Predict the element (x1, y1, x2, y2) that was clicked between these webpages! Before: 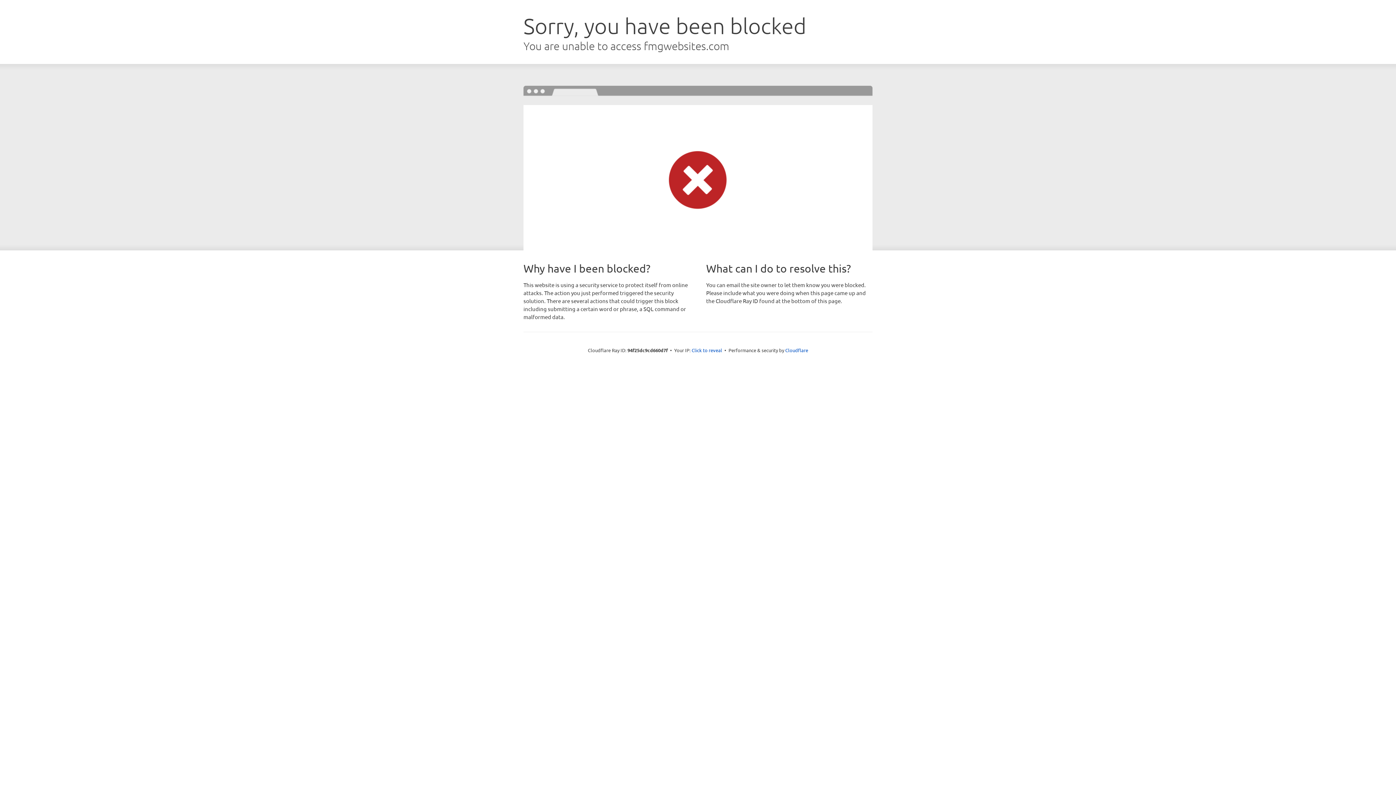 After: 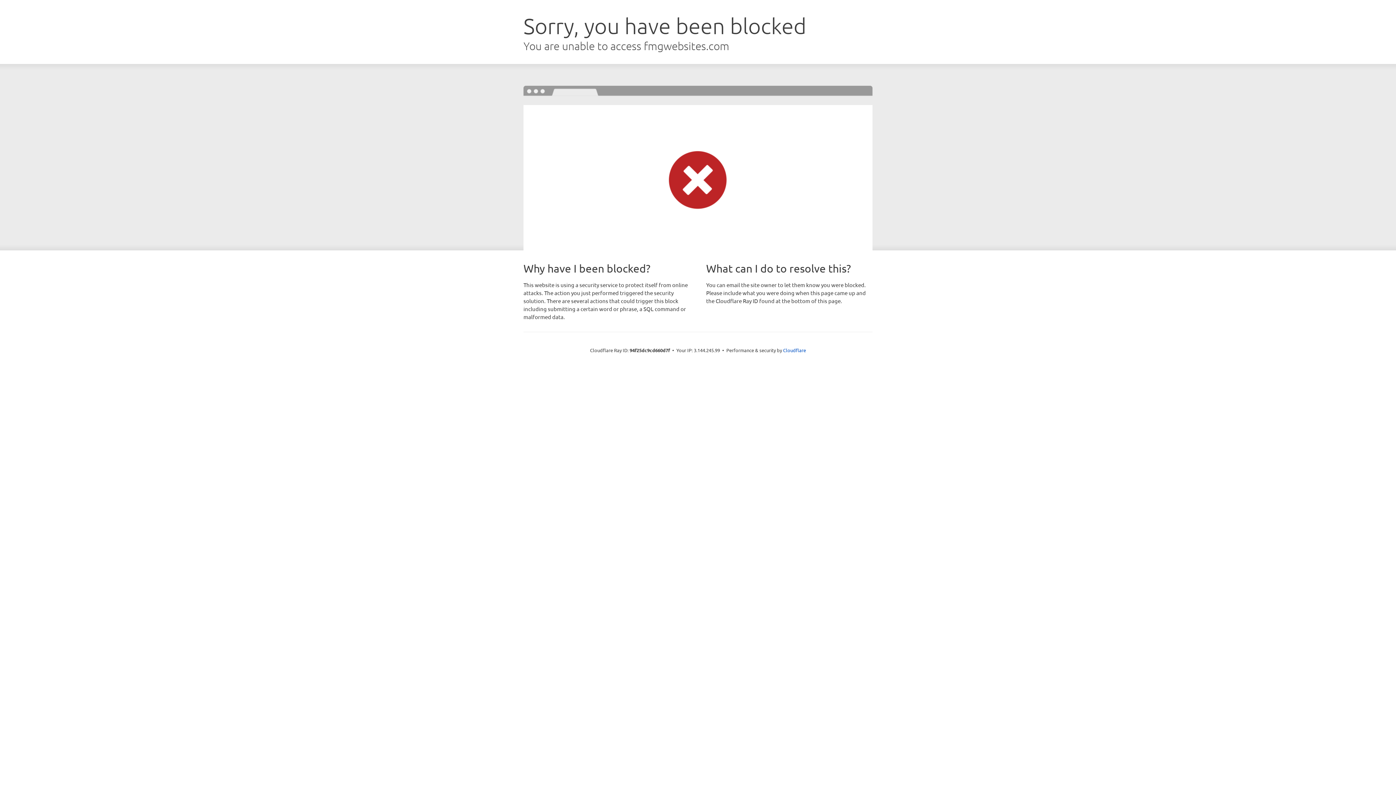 Action: label: Click to reveal bbox: (691, 346, 722, 353)